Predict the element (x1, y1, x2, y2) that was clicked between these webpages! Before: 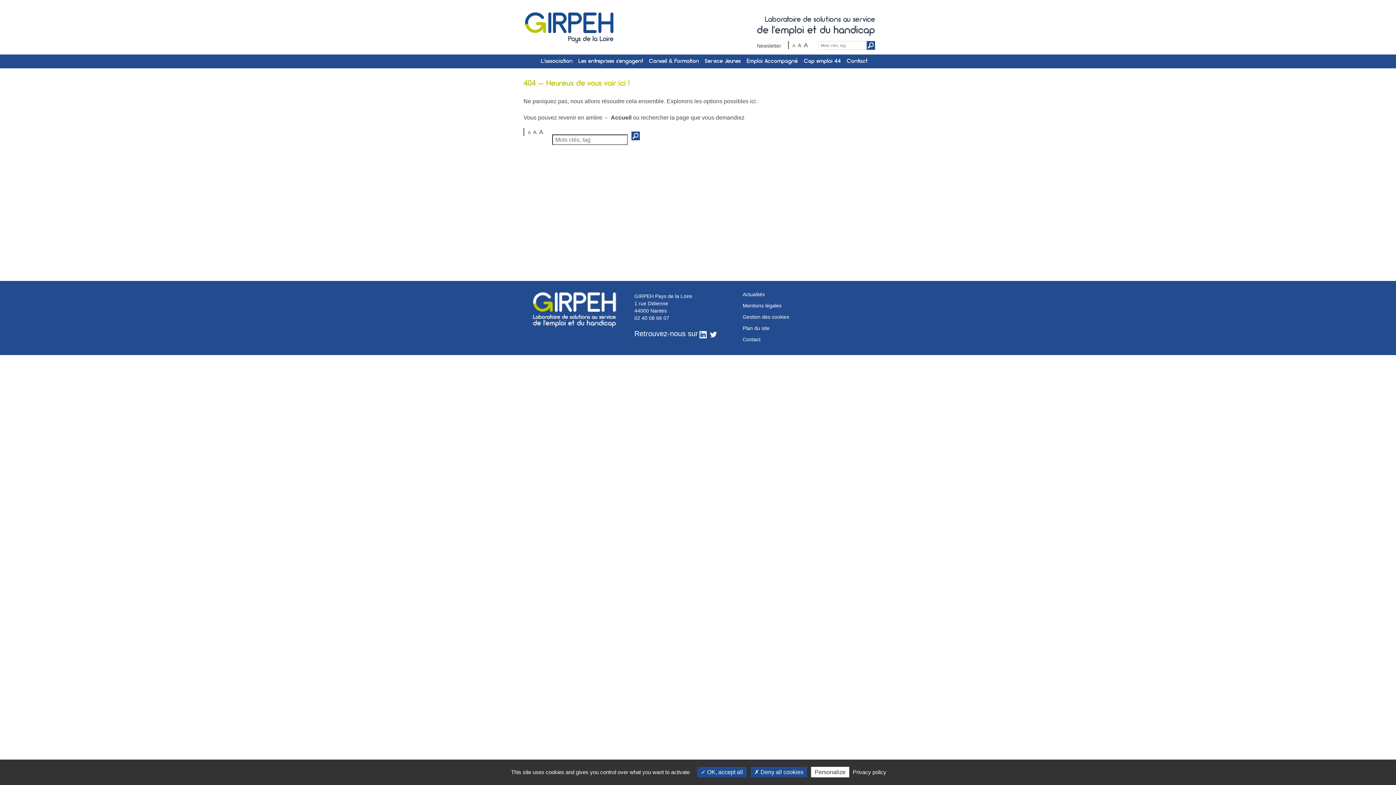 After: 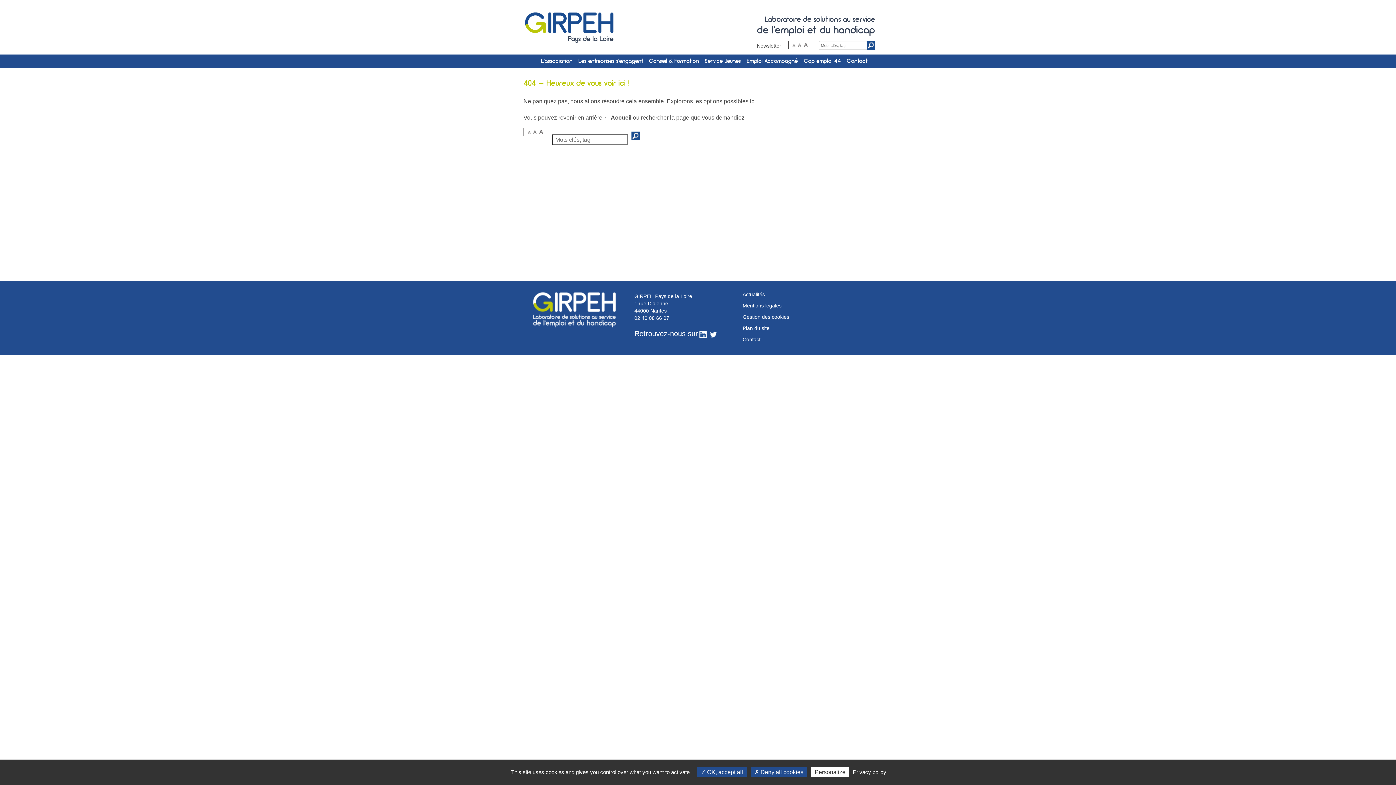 Action: bbox: (709, 331, 717, 337)